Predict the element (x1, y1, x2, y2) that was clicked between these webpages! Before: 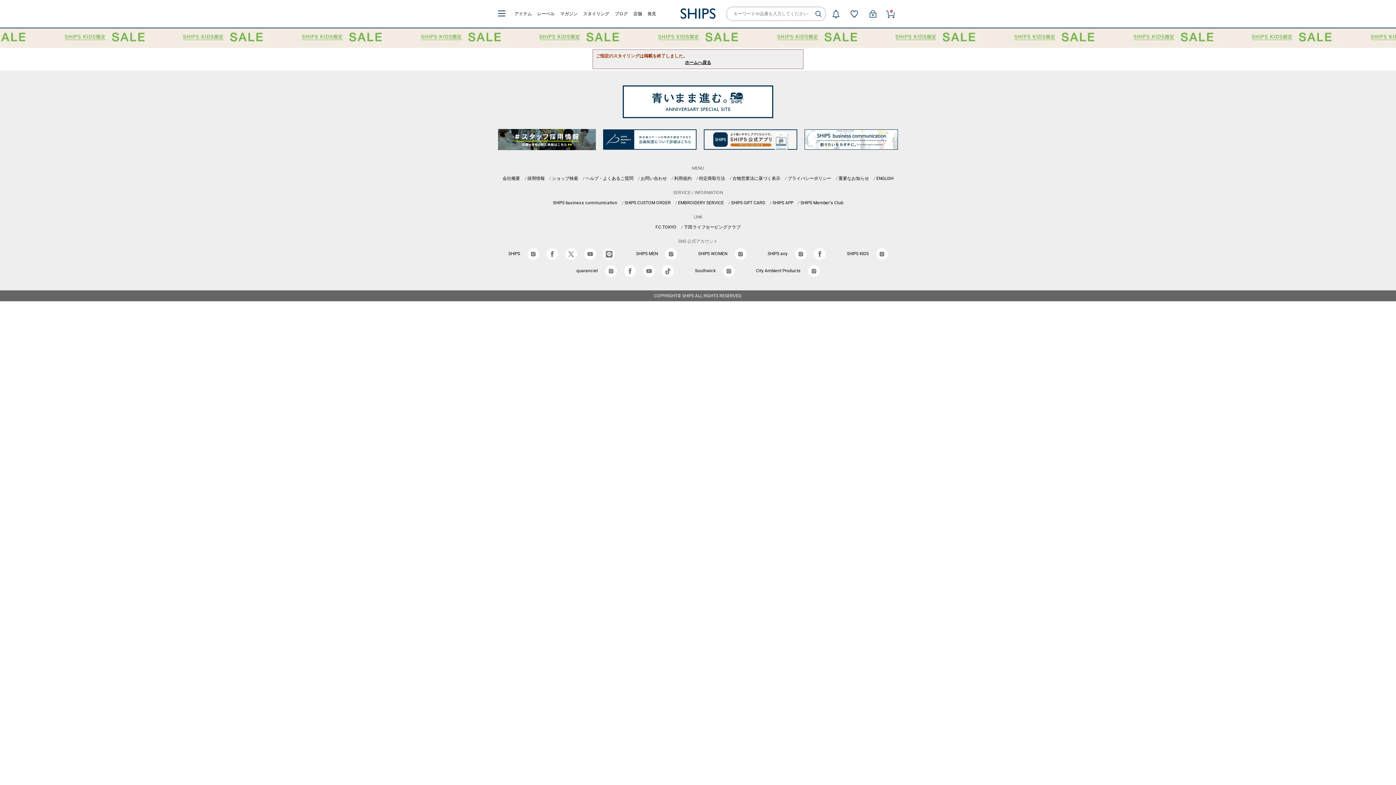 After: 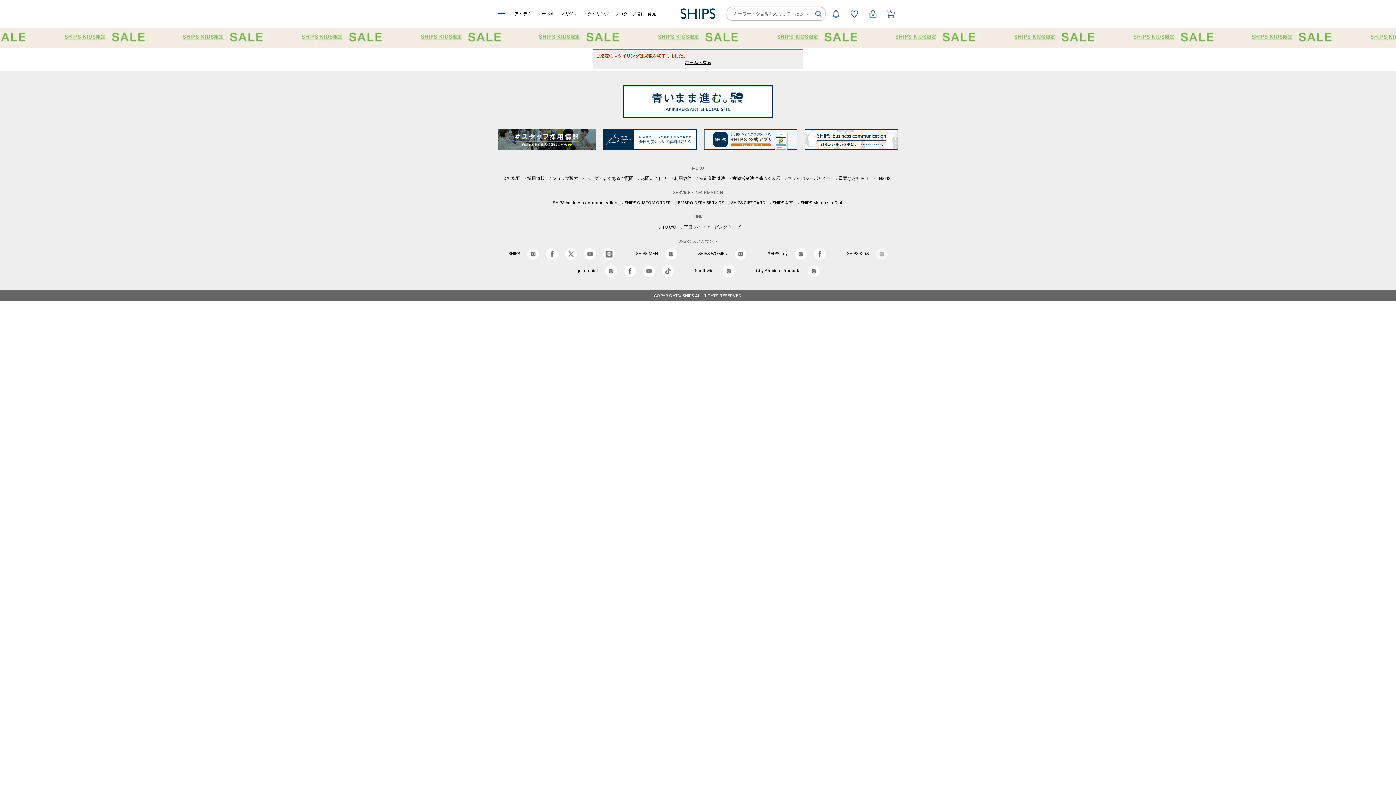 Action: bbox: (876, 251, 887, 256)